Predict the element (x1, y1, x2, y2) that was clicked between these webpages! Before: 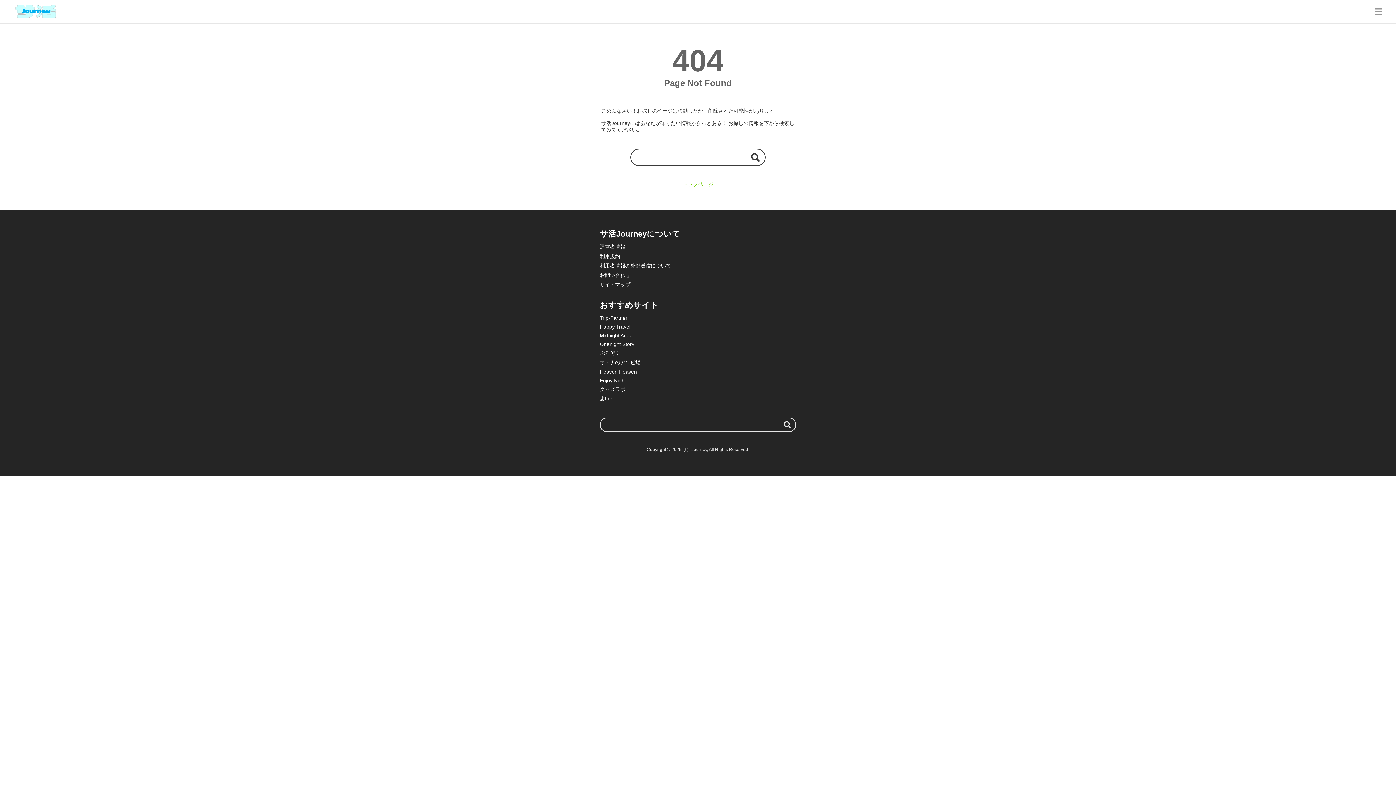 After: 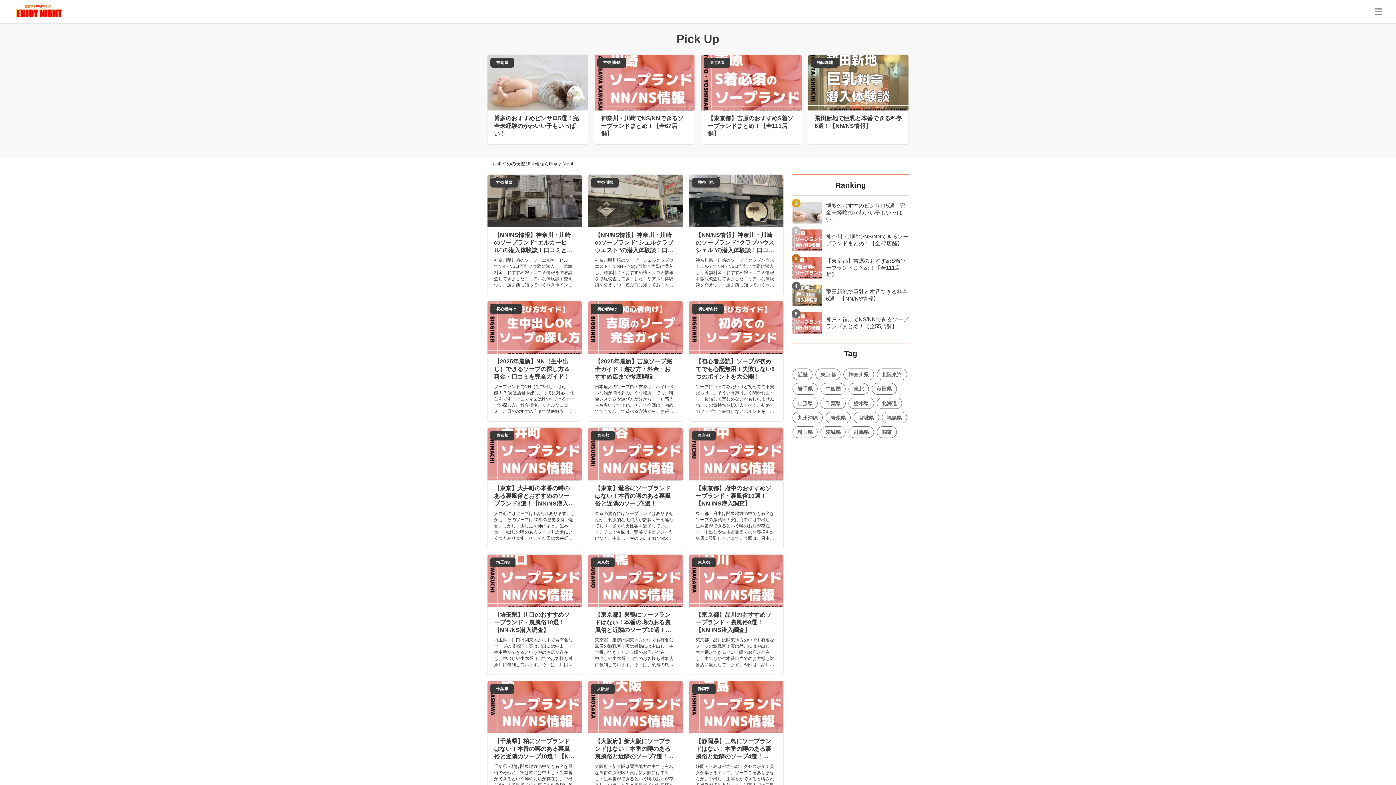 Action: label: Enjoy Night bbox: (600, 377, 626, 383)